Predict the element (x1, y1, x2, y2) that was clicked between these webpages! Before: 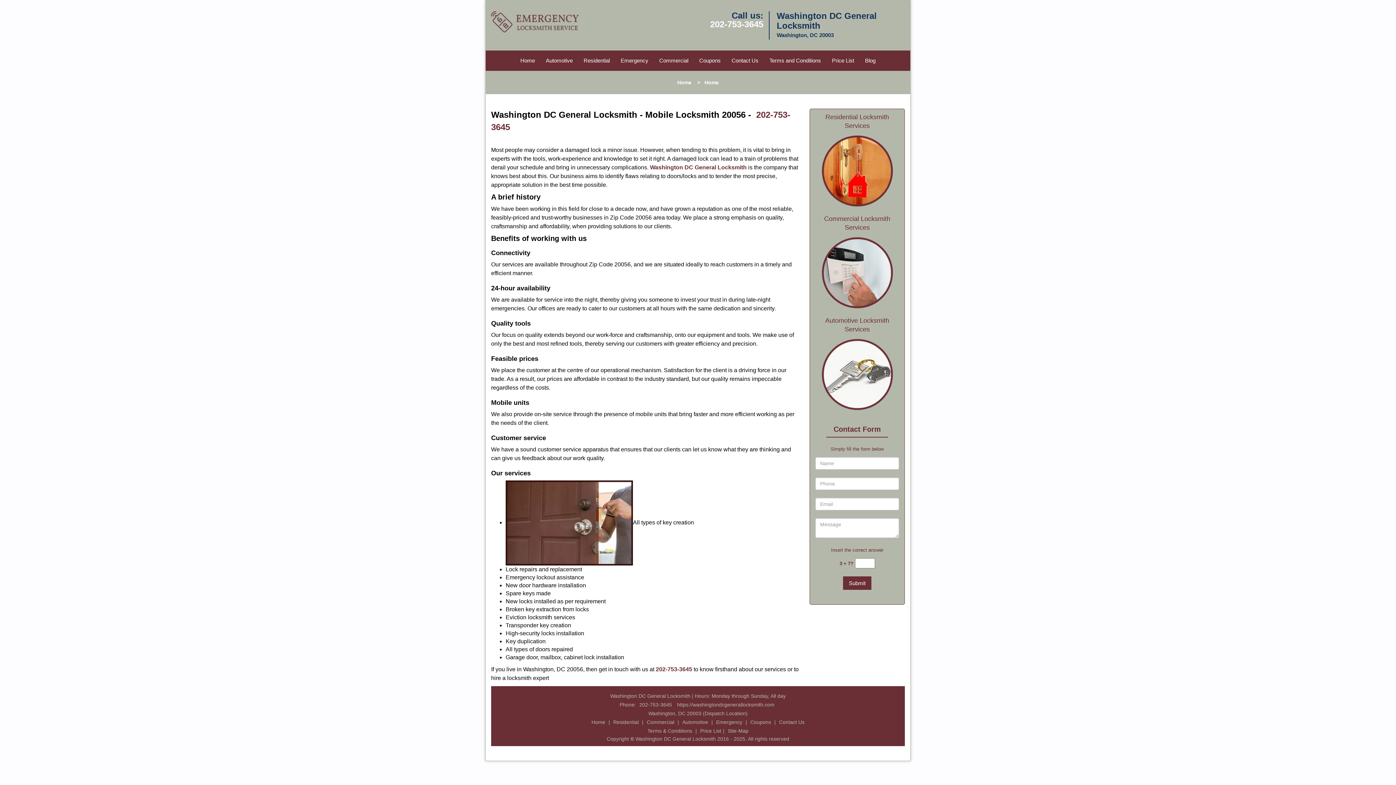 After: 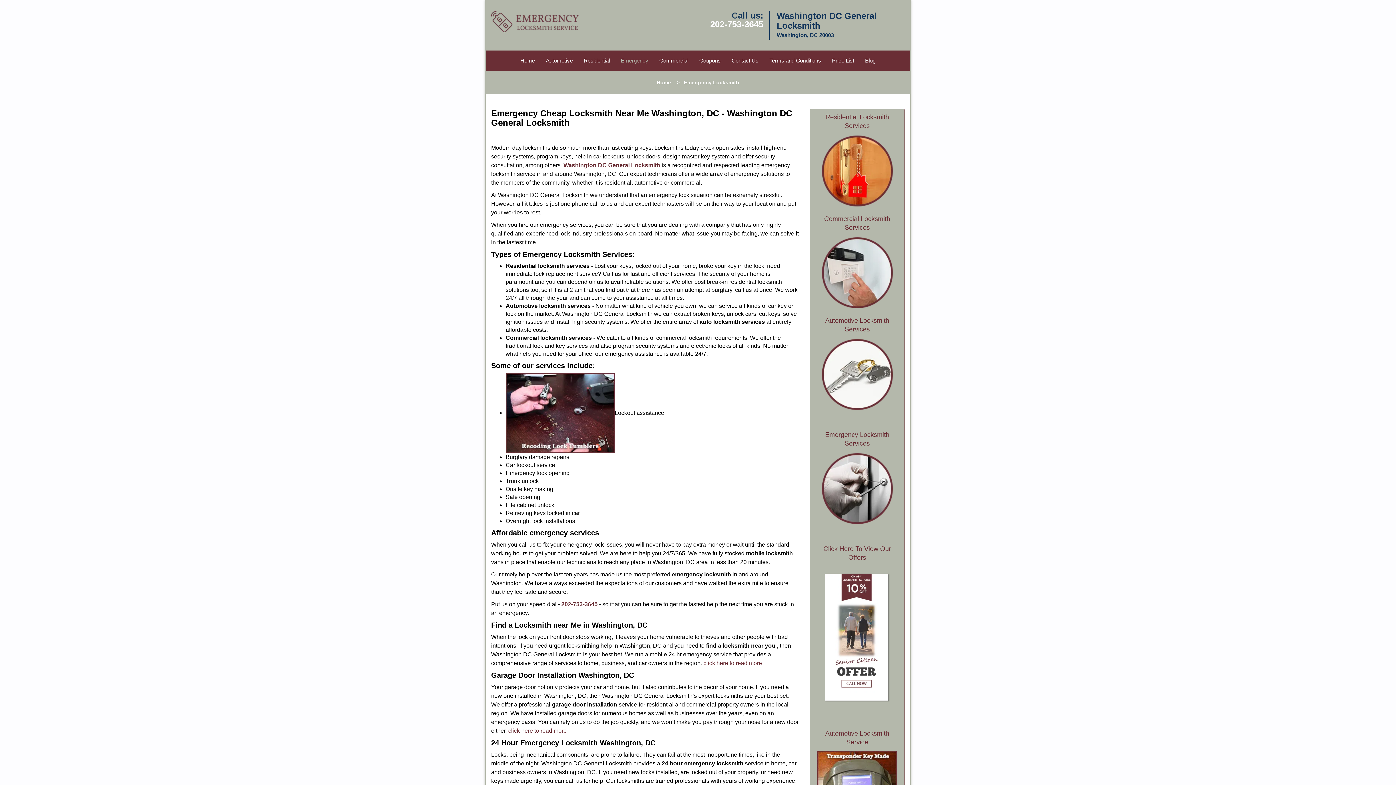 Action: label: Emergency bbox: (714, 660, 744, 665)